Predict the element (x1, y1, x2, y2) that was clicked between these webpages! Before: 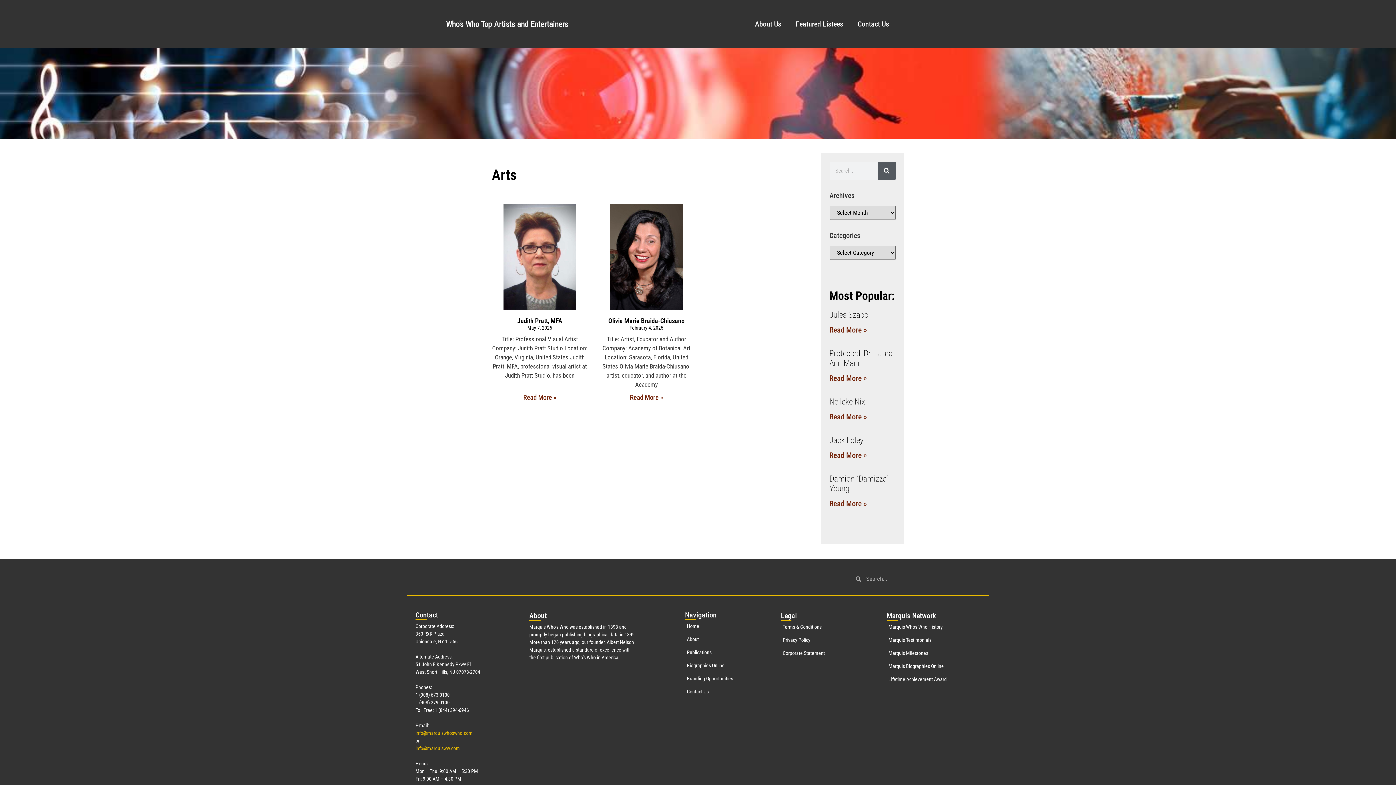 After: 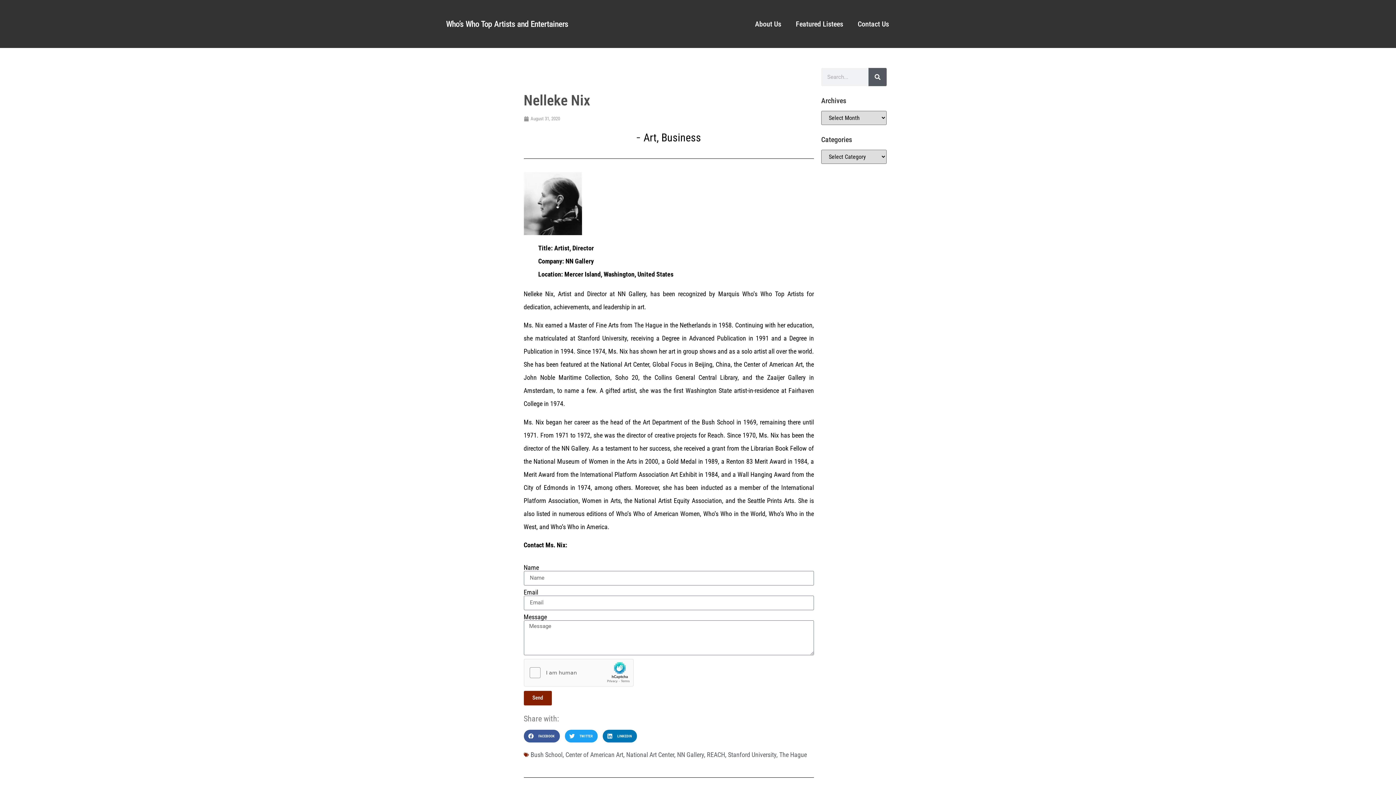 Action: label: Read more about Nelleke Nix bbox: (829, 412, 867, 421)